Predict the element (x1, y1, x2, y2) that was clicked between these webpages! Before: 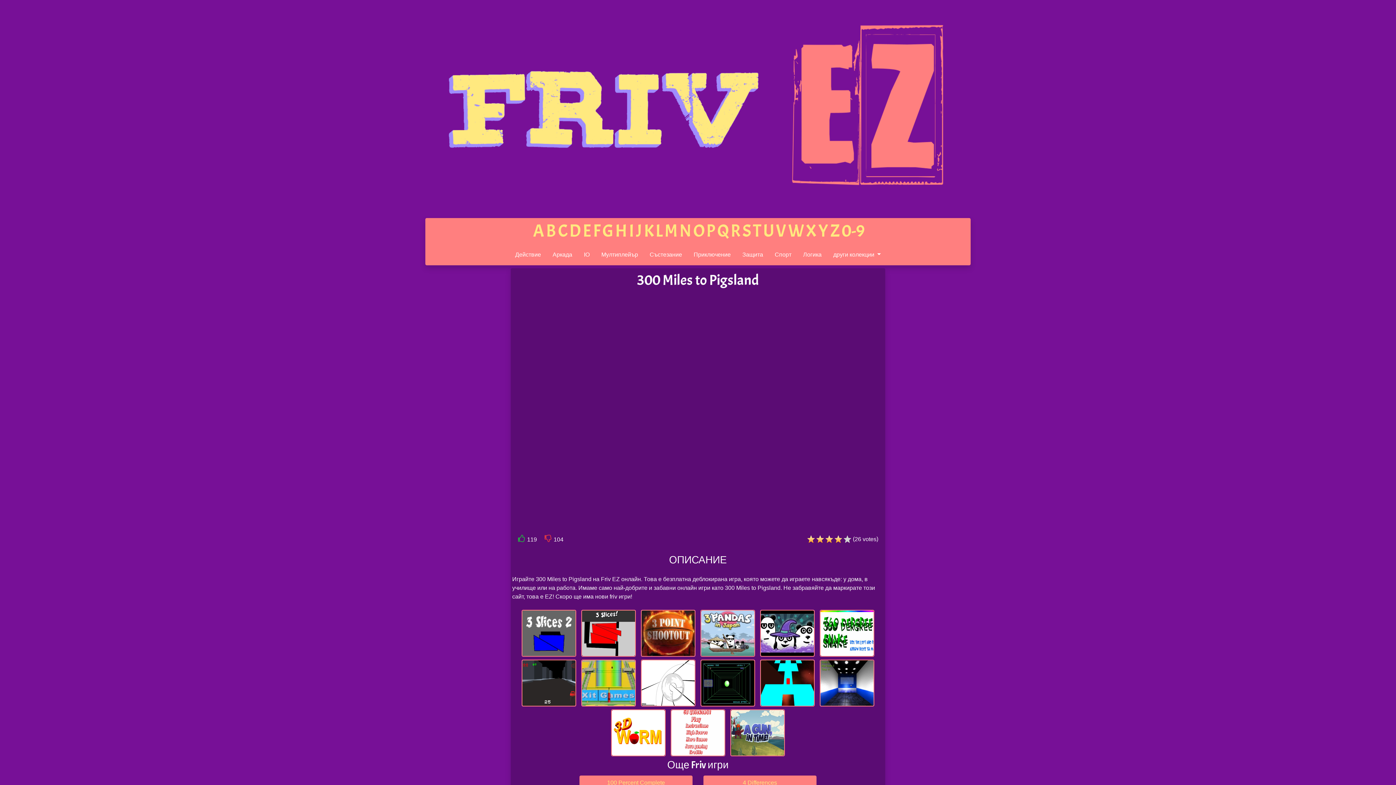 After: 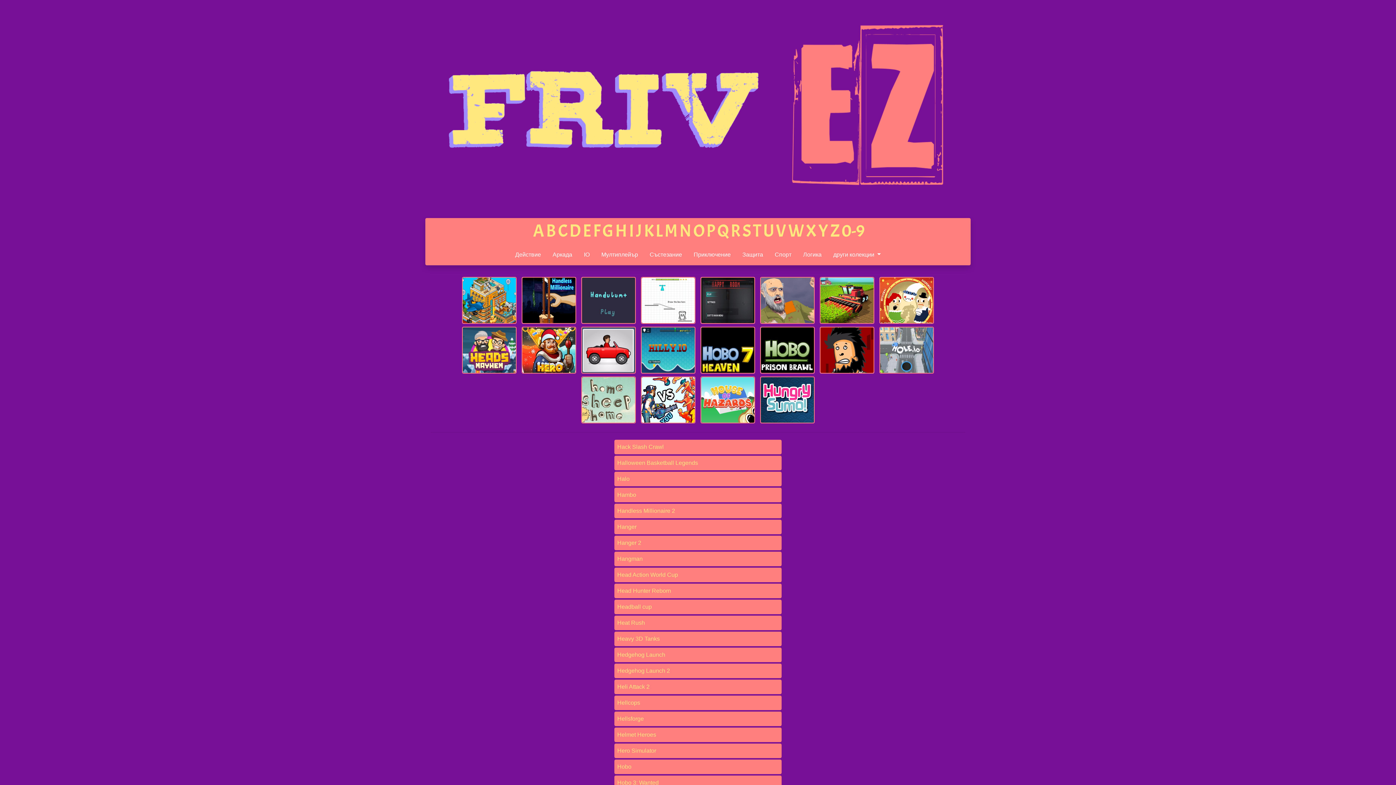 Action: bbox: (615, 220, 627, 242) label: H